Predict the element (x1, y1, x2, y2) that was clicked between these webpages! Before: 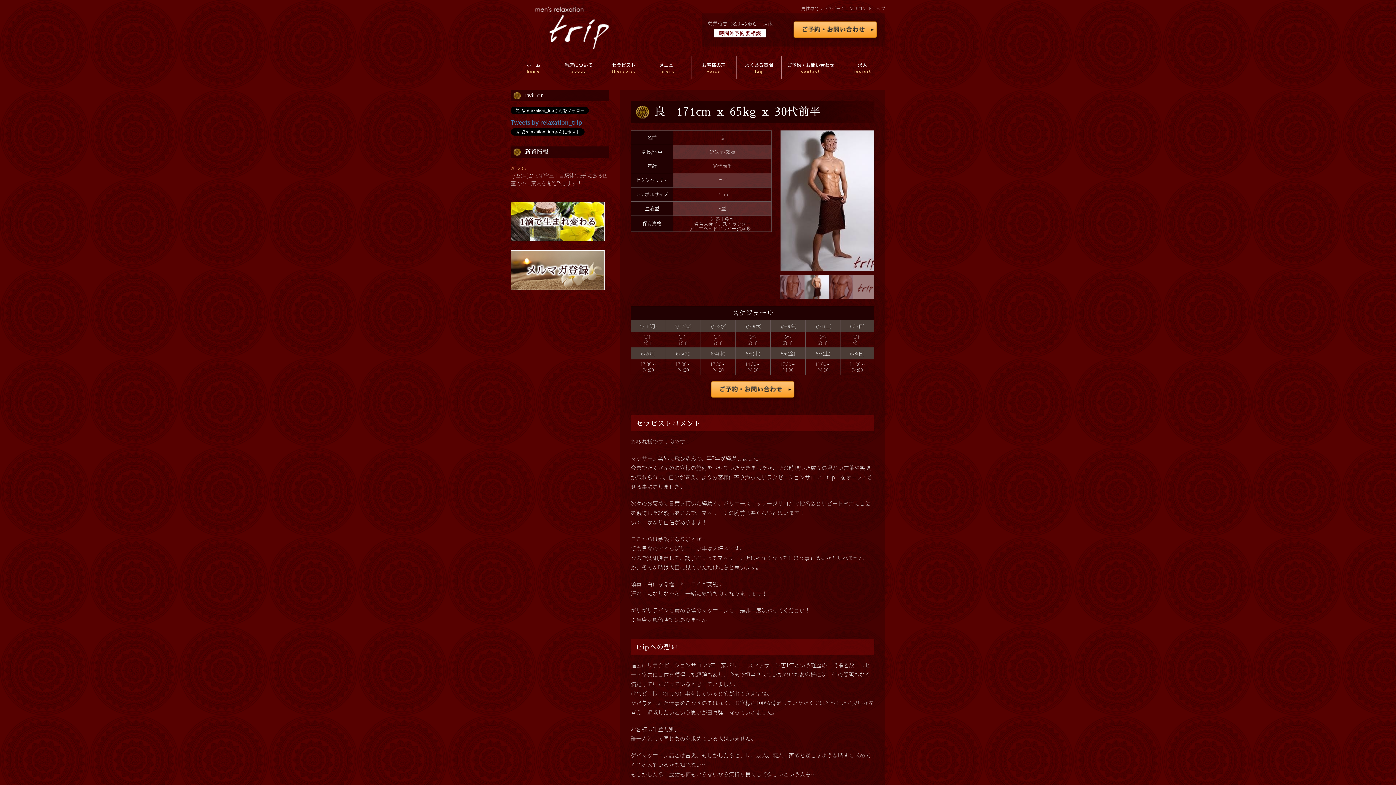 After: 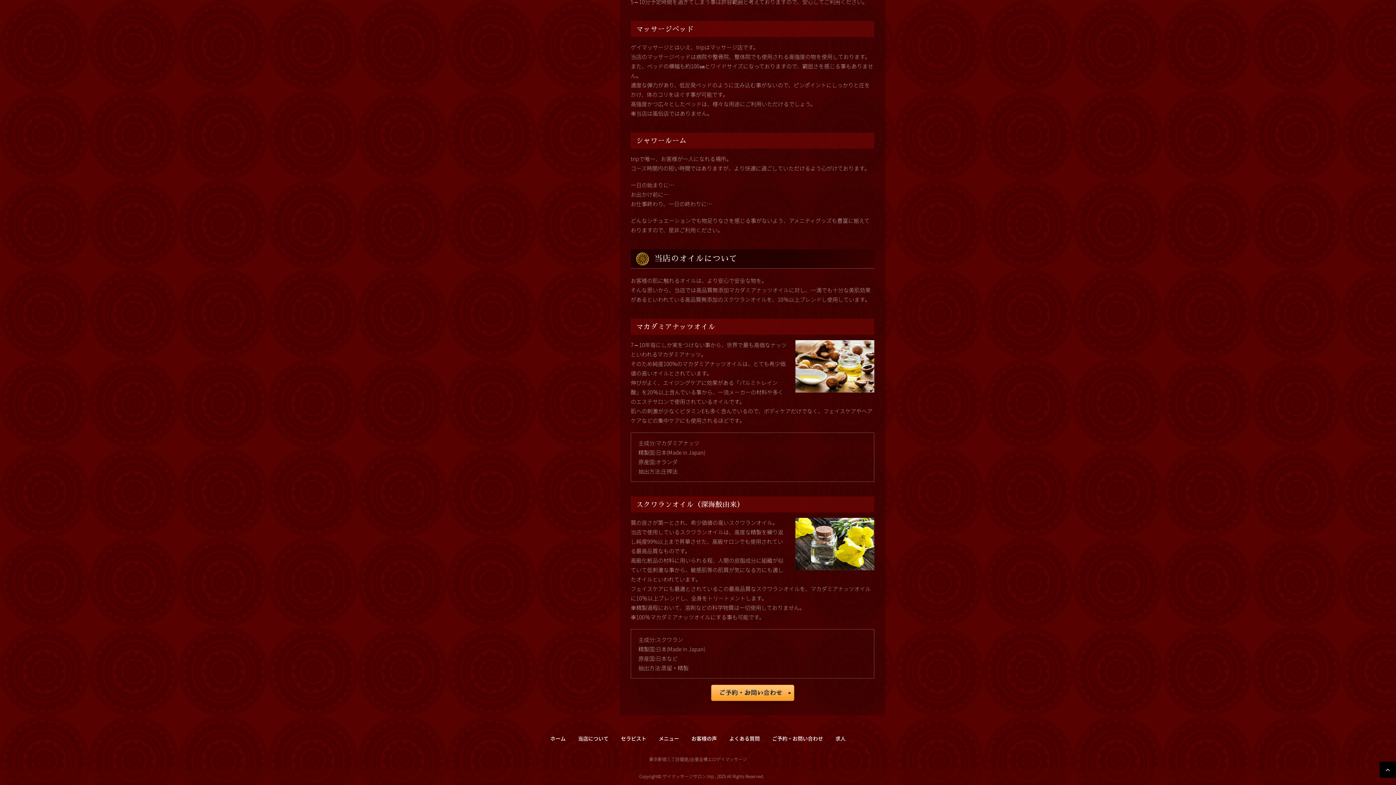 Action: bbox: (510, 201, 609, 241)